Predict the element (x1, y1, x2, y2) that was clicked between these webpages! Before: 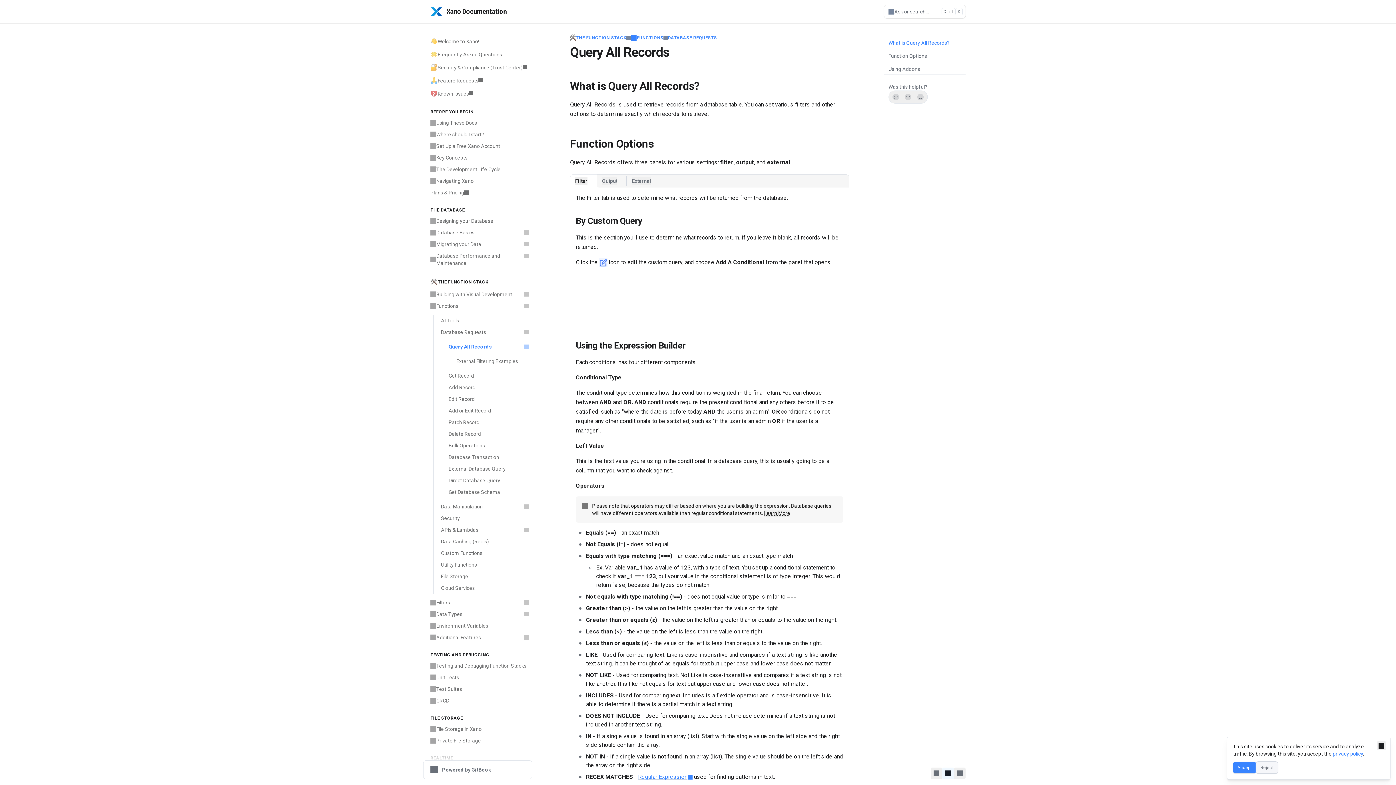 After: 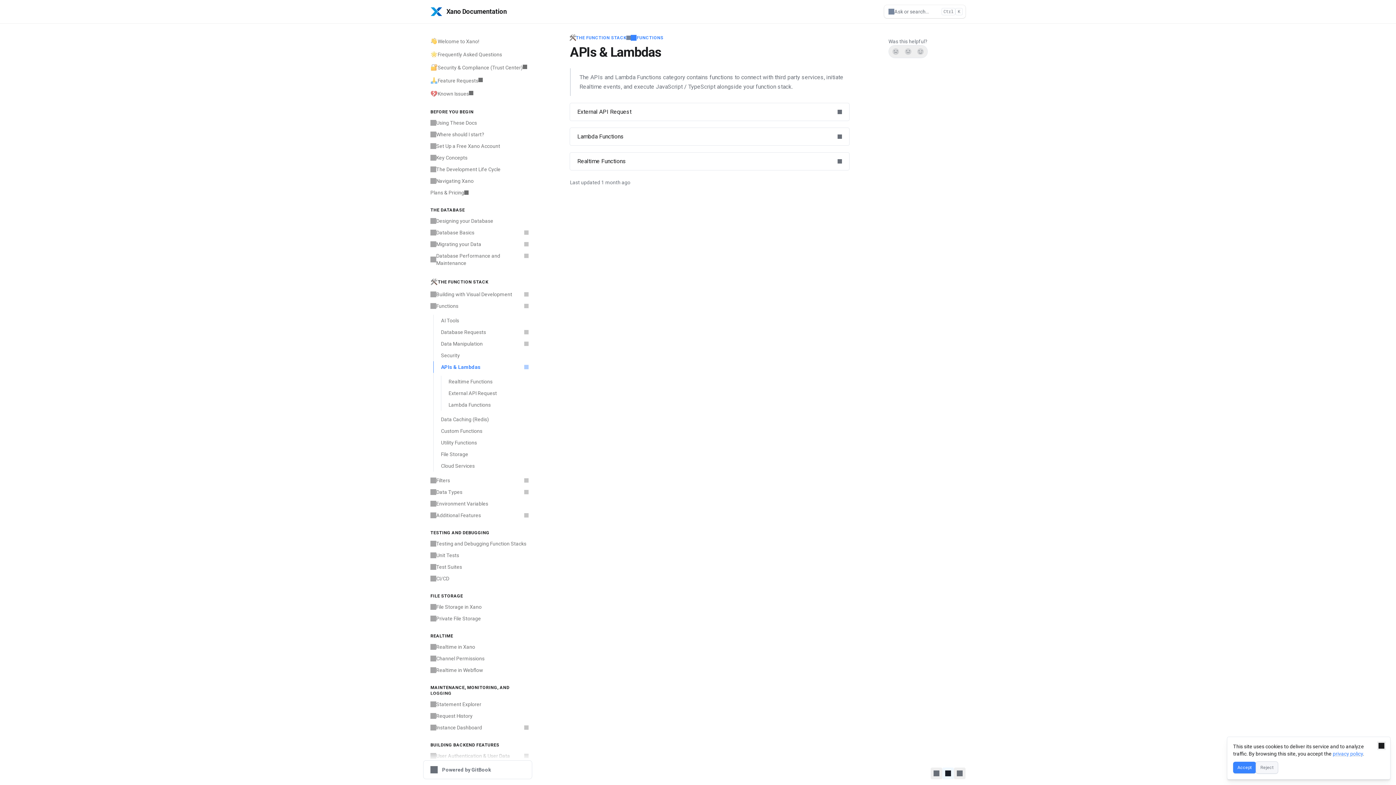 Action: label: APIs & Lambdas bbox: (433, 530, 532, 541)